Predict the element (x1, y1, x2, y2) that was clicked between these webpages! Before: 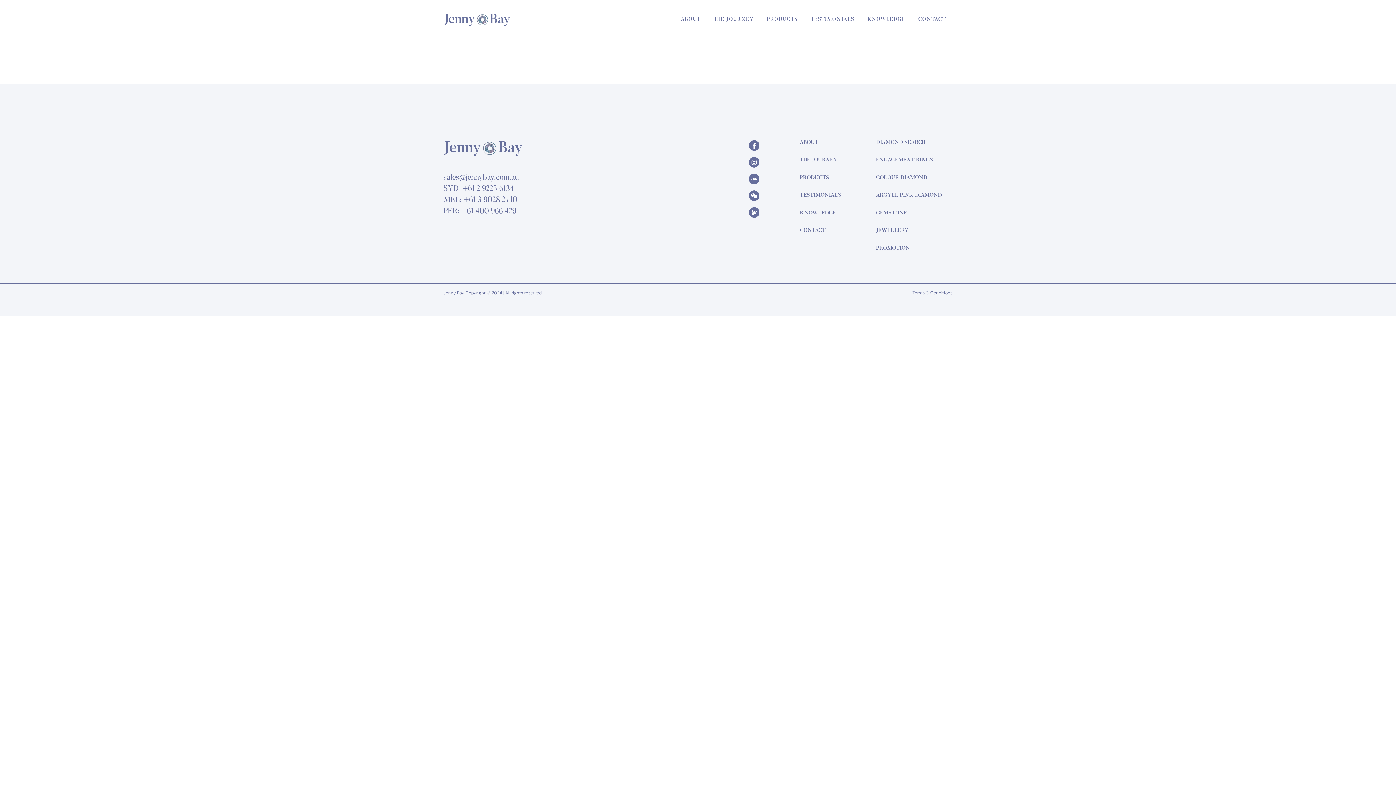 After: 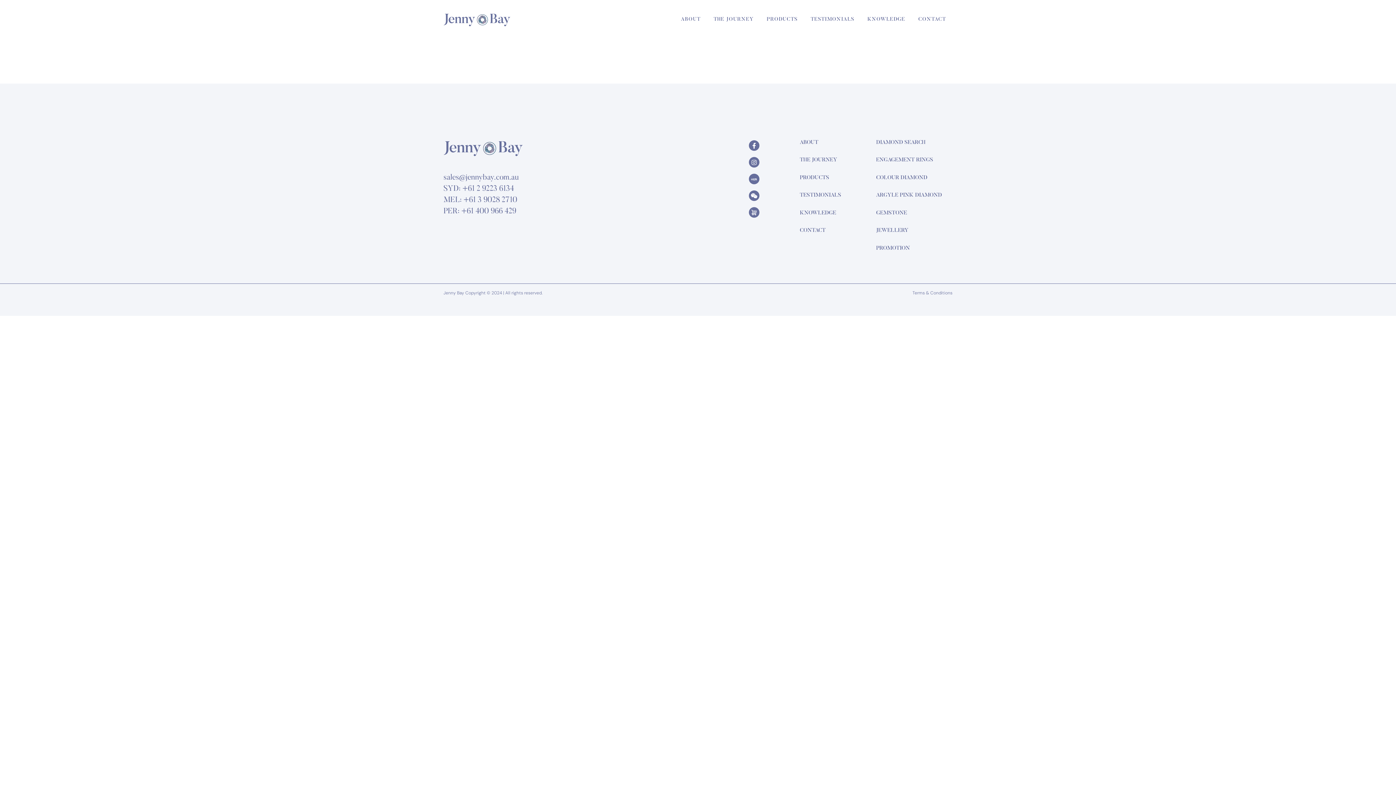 Action: bbox: (912, 290, 952, 295) label: Terms & Conditions